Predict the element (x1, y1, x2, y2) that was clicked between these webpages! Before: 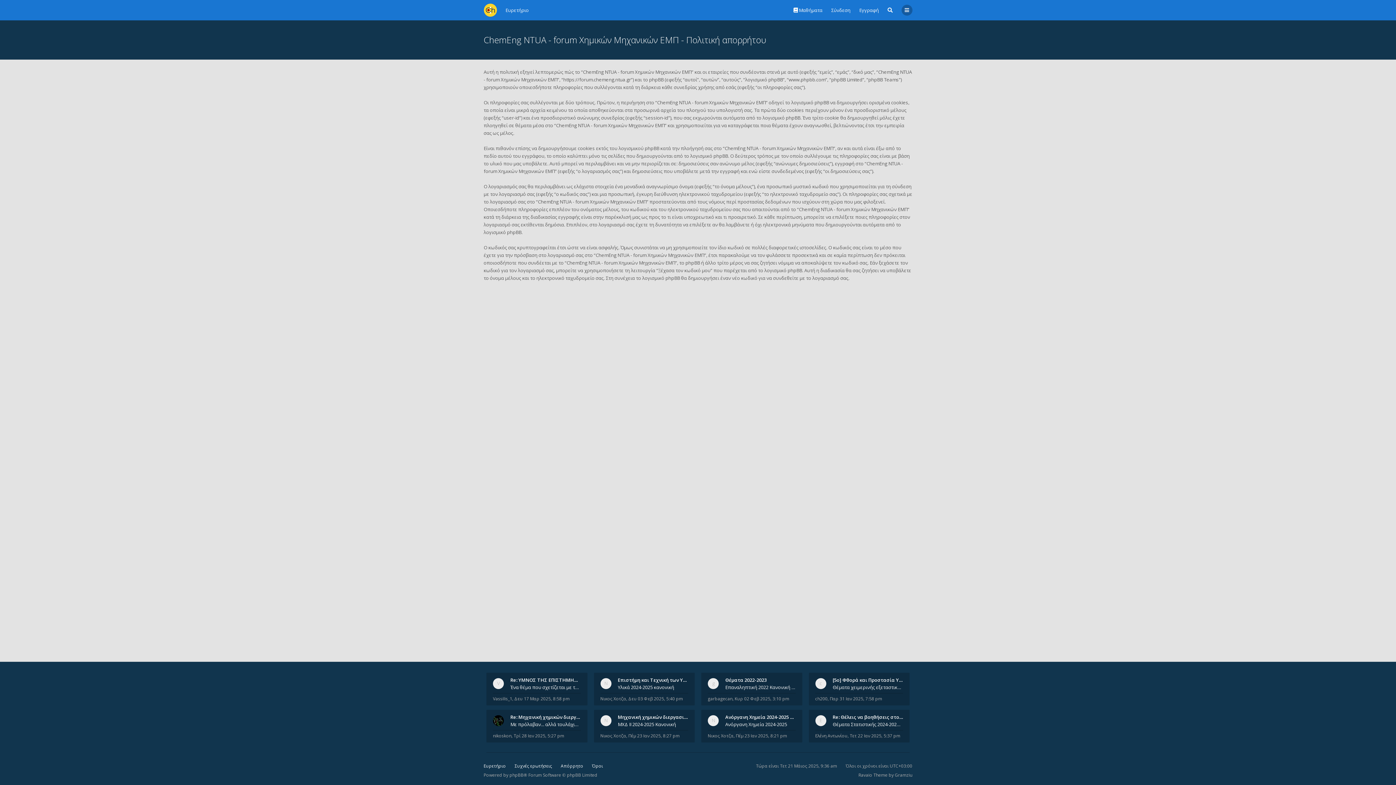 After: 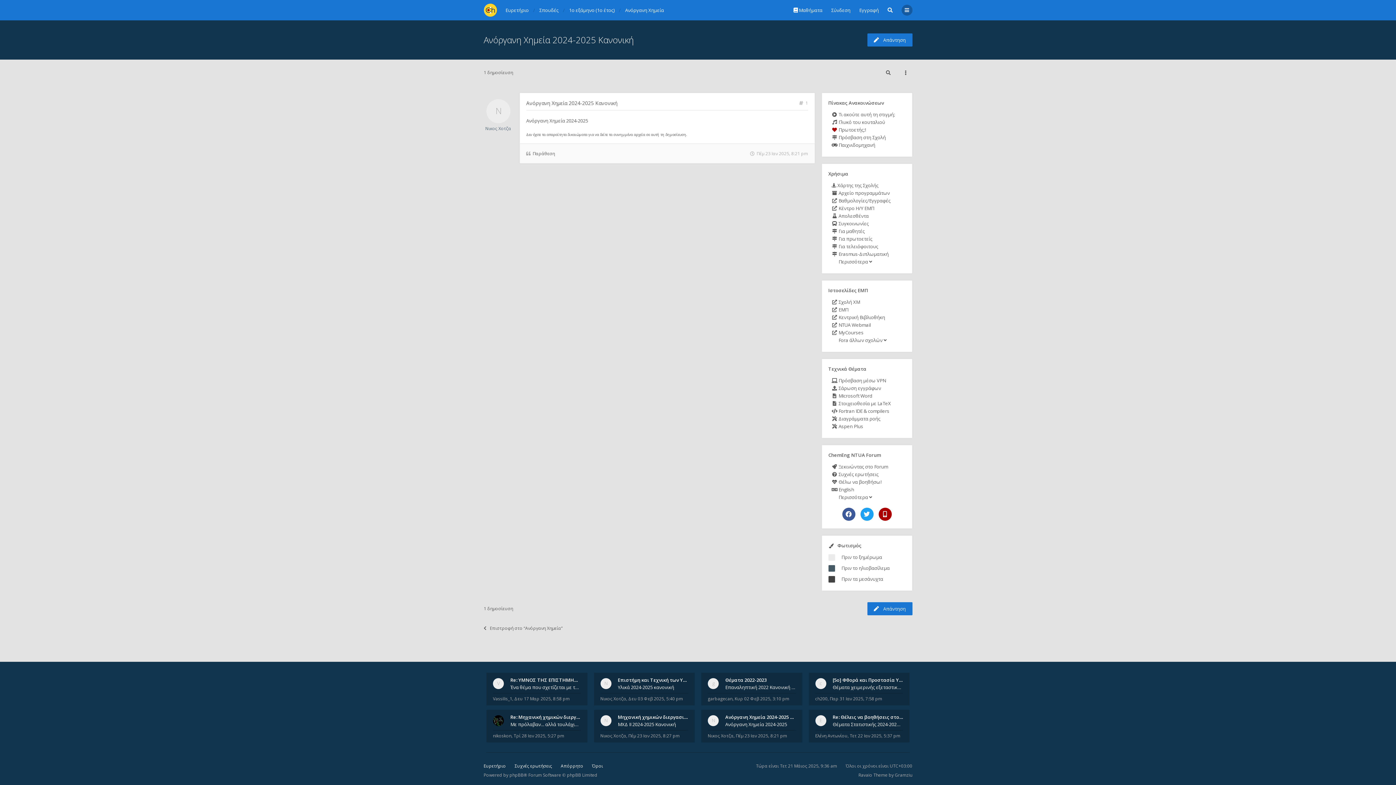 Action: label: Aνόργανη Χημεία 2024-2025 Καν… bbox: (725, 714, 802, 720)